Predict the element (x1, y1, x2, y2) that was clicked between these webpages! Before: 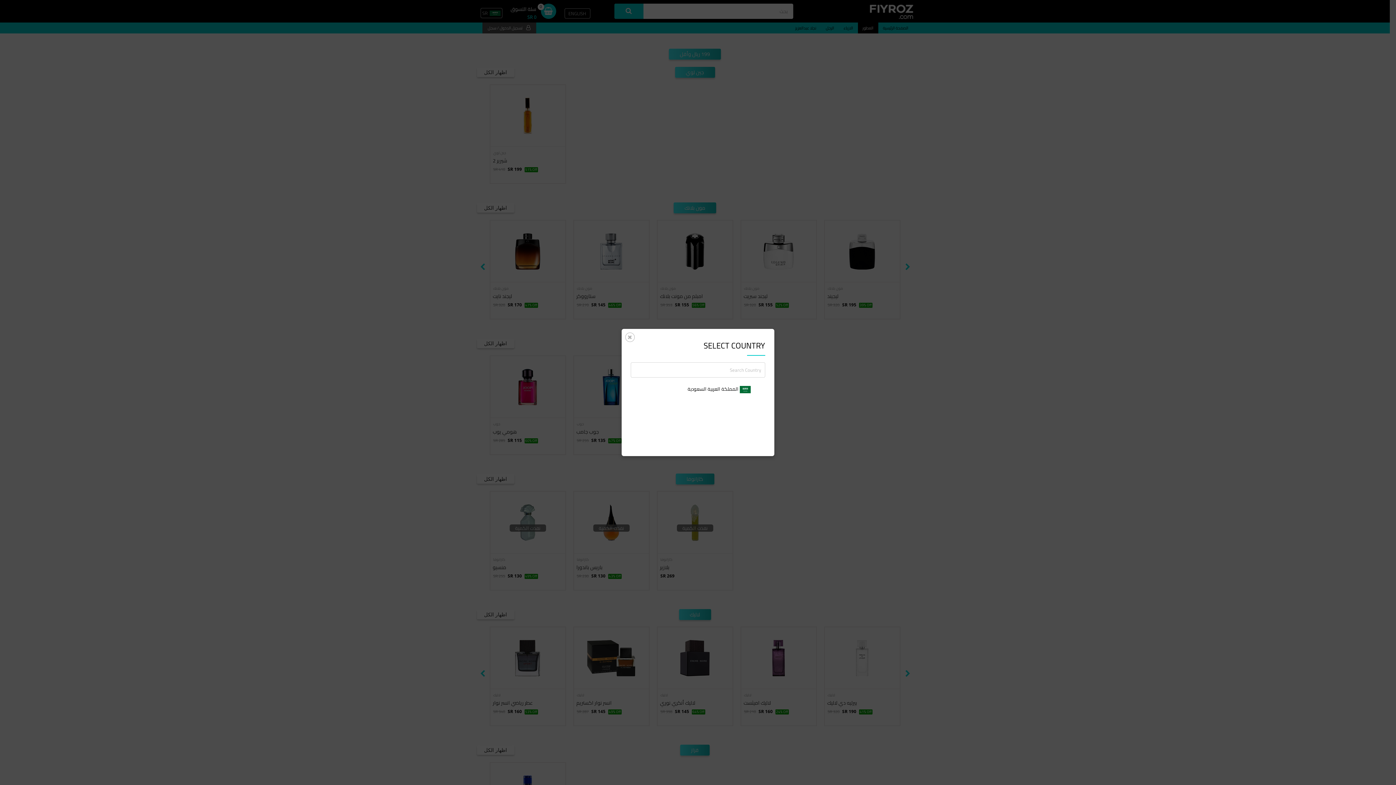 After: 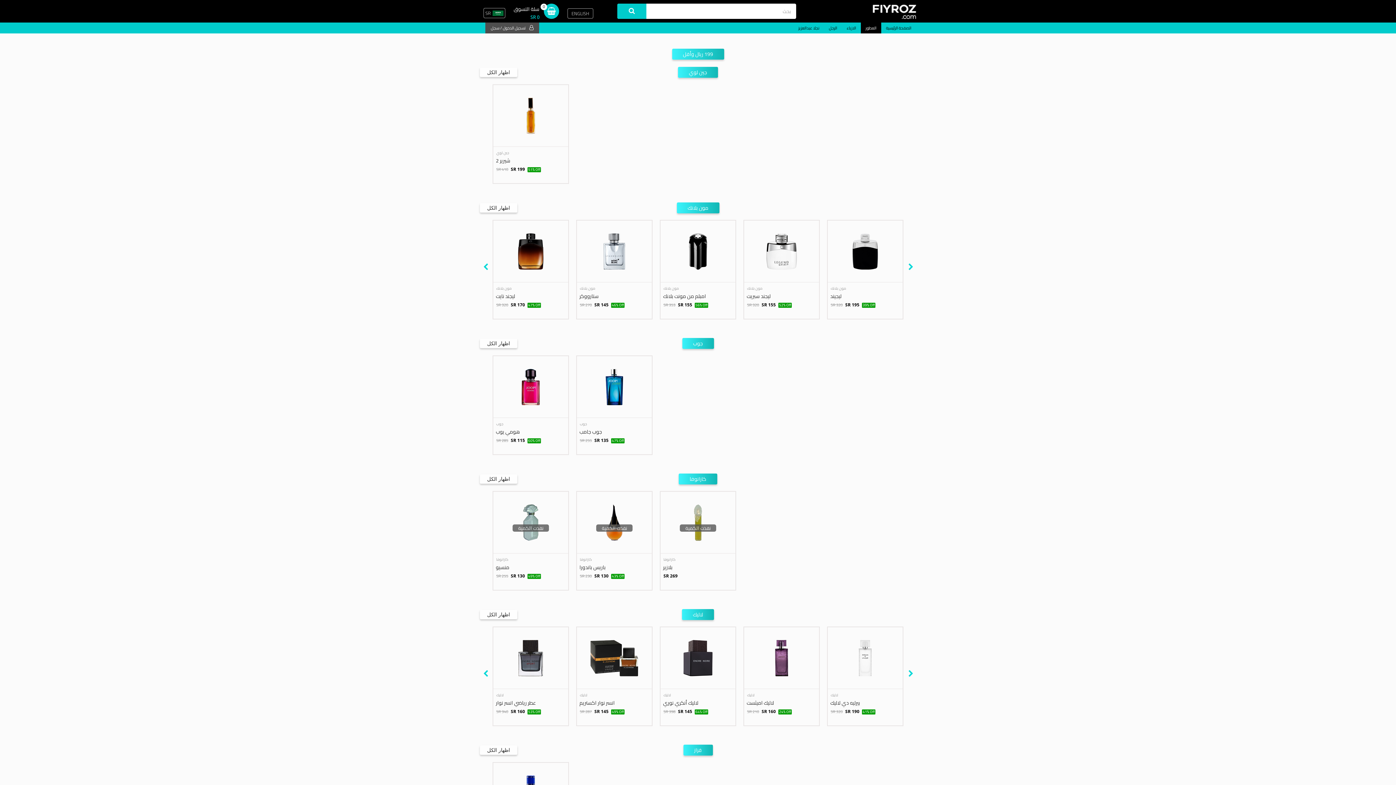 Action: bbox: (687, 384, 750, 393) label:  المملكة العربية السعودية